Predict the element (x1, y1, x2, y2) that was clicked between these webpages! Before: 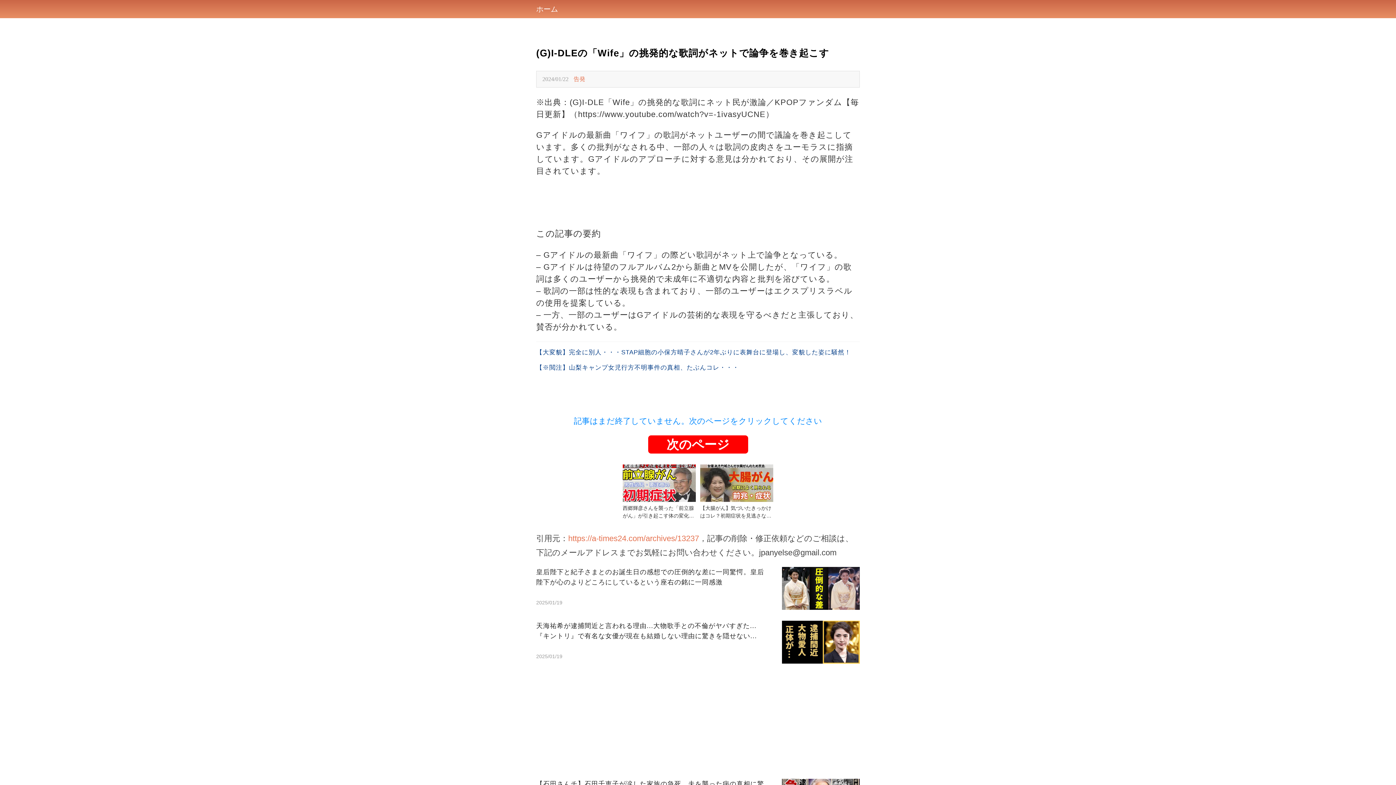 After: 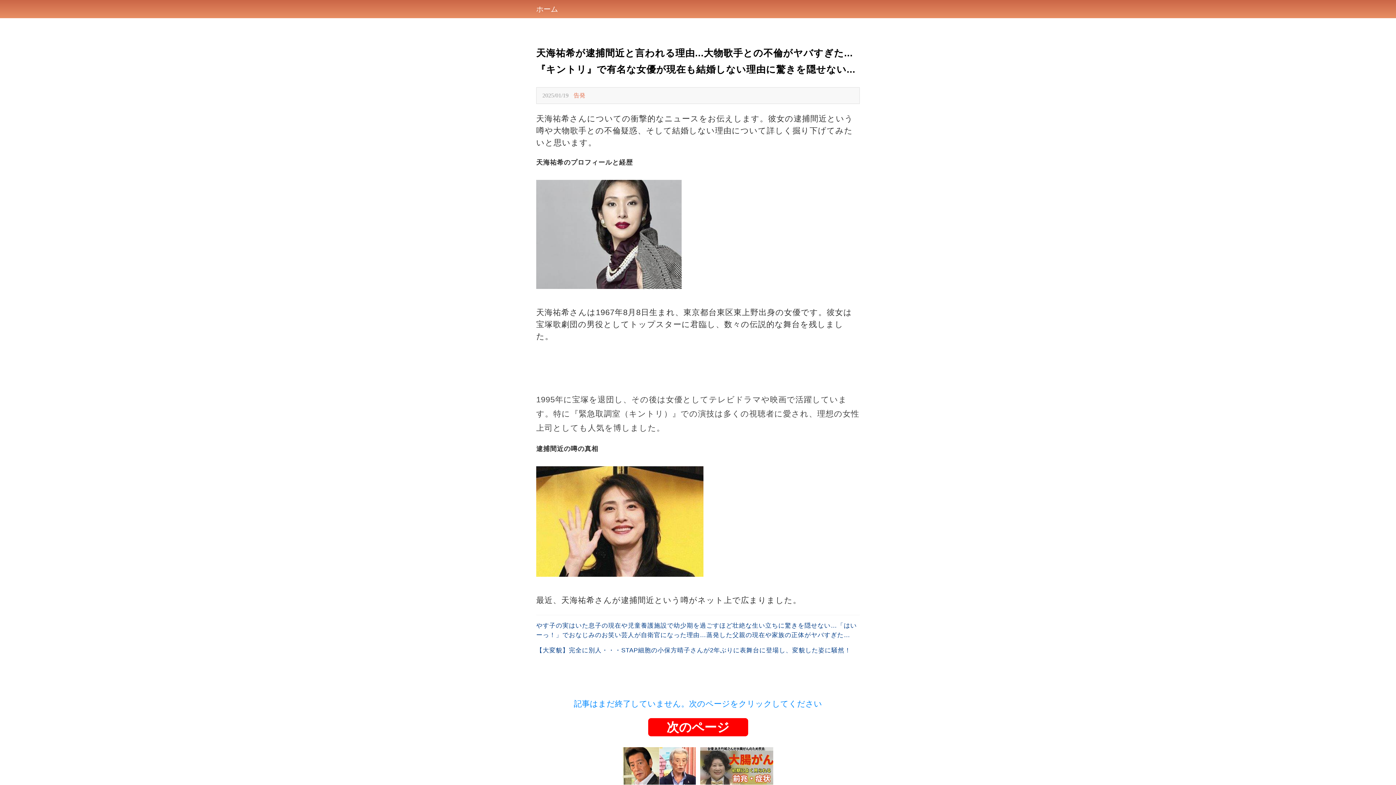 Action: label: 天海祐希が逮捕間近と言われる理由...大物歌手との不倫がヤバすぎた...『キントリ』で有名な女優が現在も結婚しない理由に驚きを隠せない...
2025/01/19 bbox: (536, 621, 860, 664)